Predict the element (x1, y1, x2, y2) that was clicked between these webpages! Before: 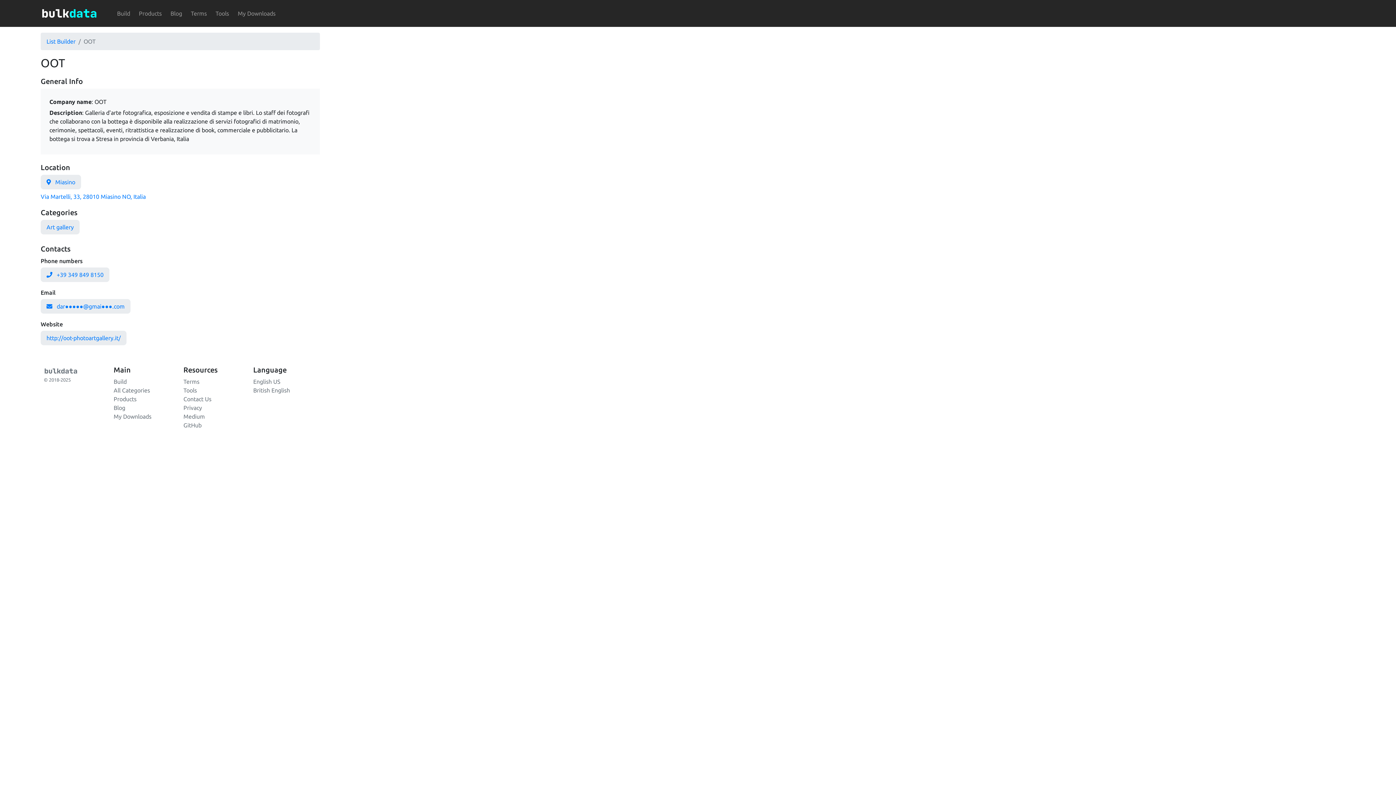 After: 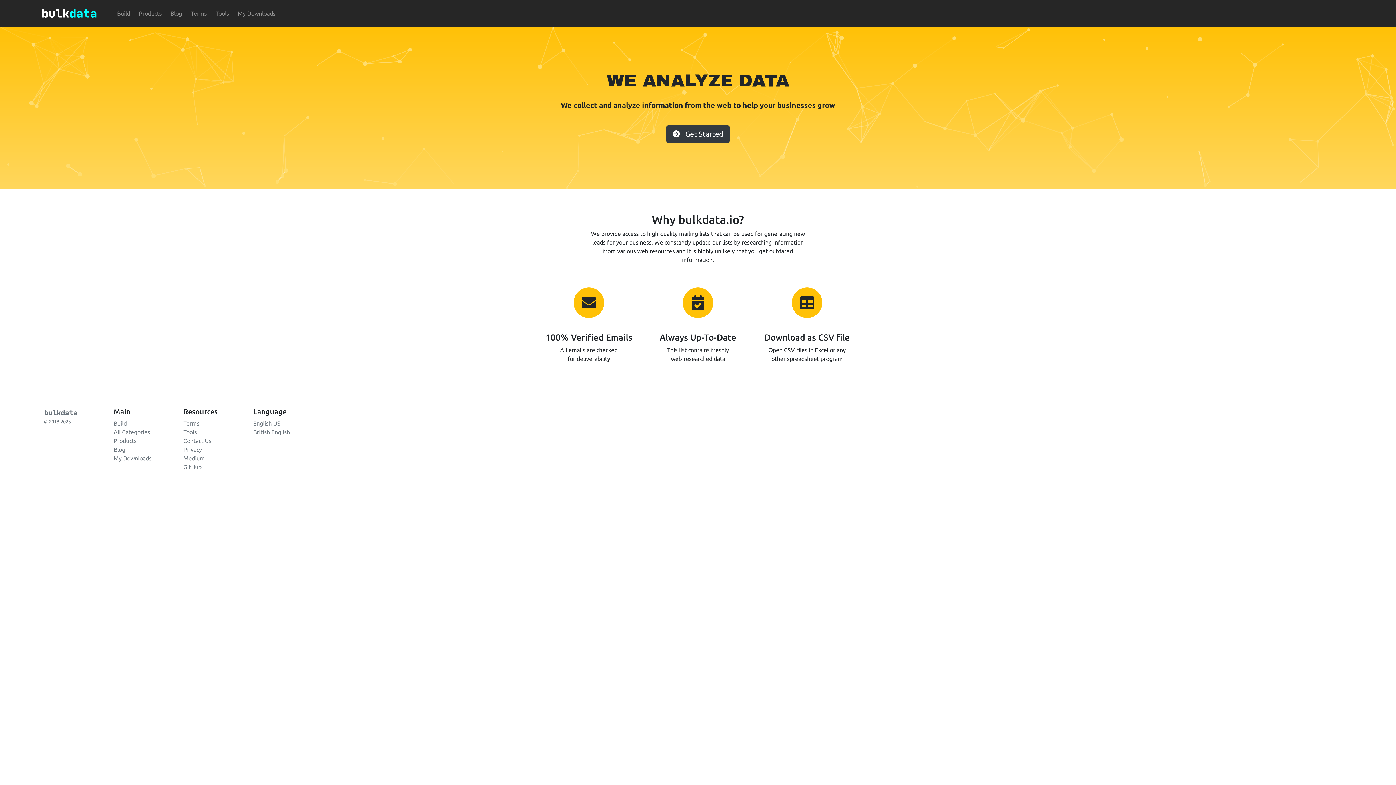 Action: bbox: (20, 1, 108, 25)